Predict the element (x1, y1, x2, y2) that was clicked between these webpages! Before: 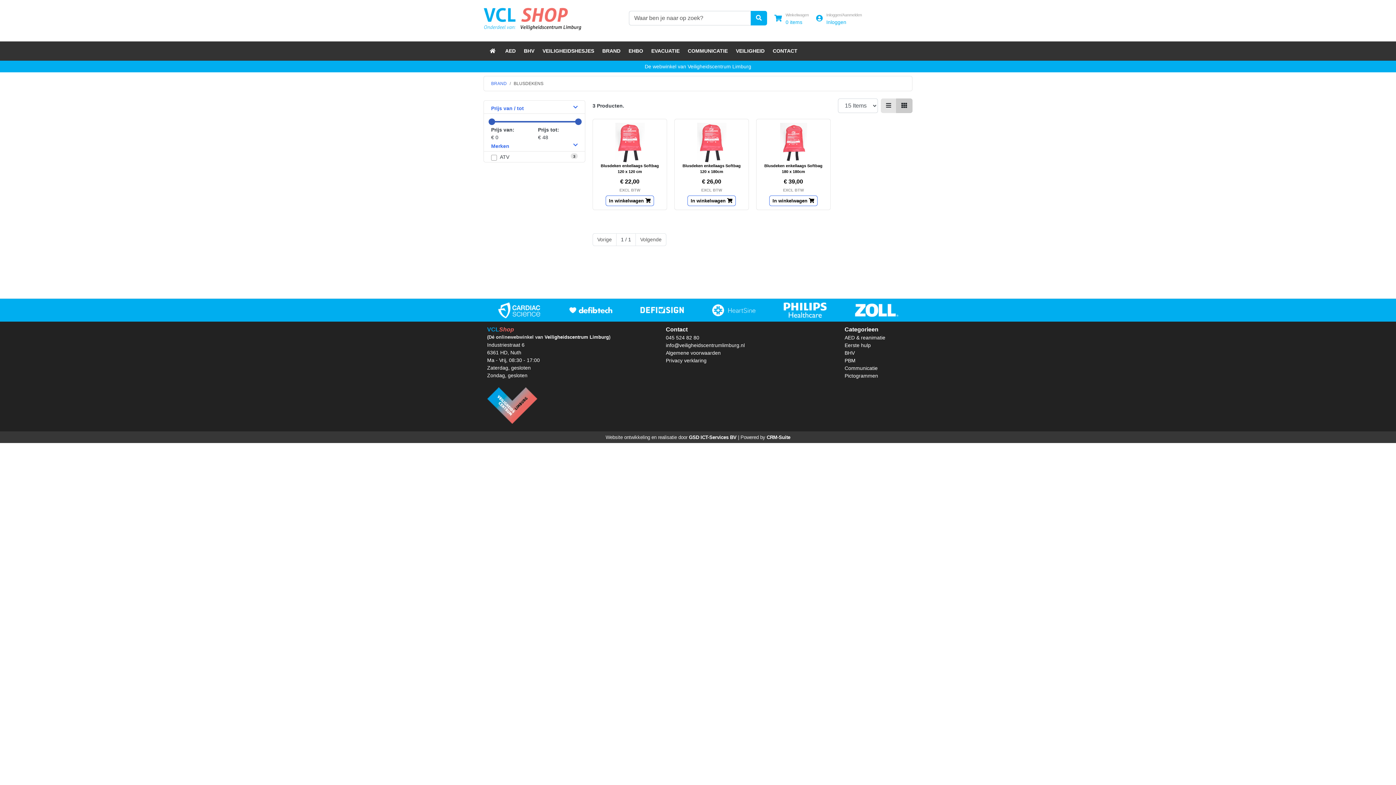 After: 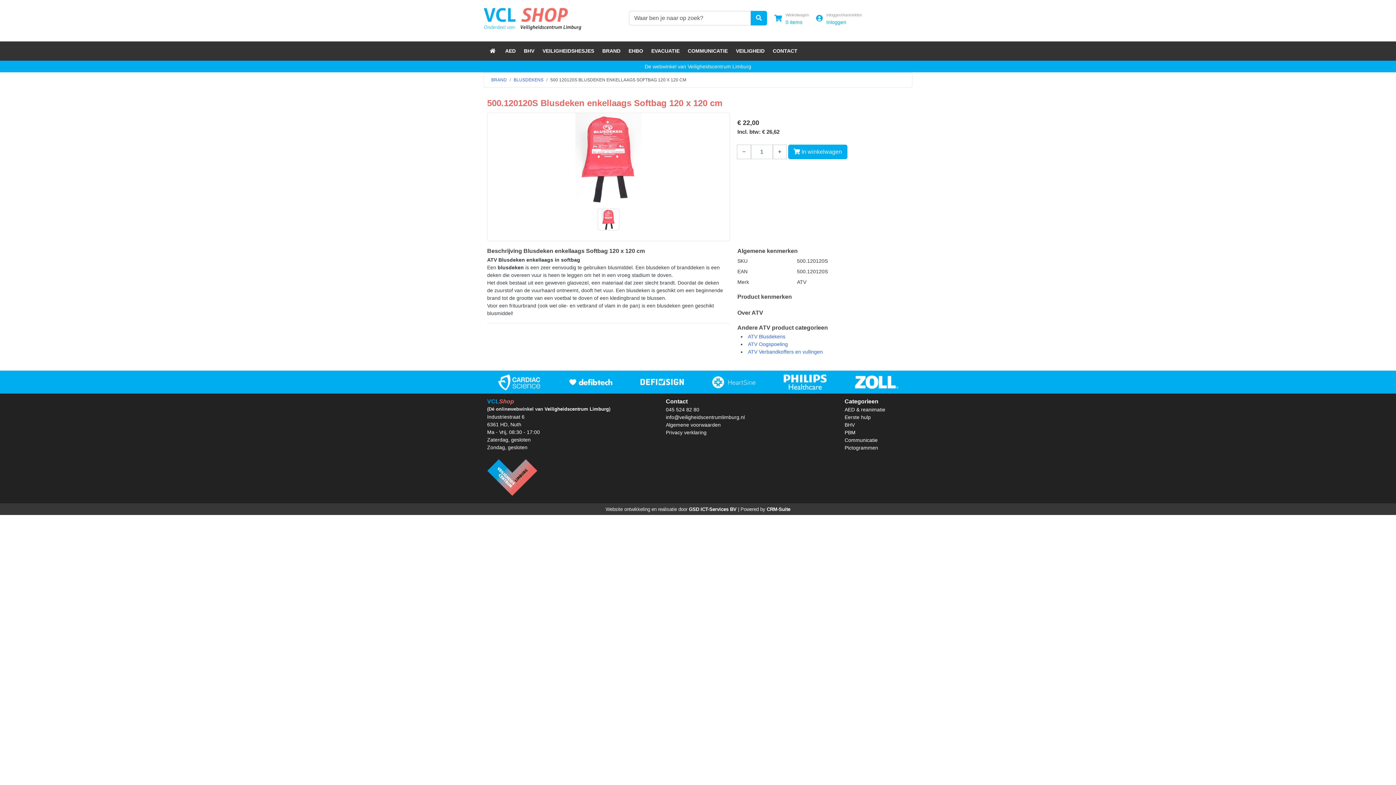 Action: bbox: (596, 123, 663, 163)